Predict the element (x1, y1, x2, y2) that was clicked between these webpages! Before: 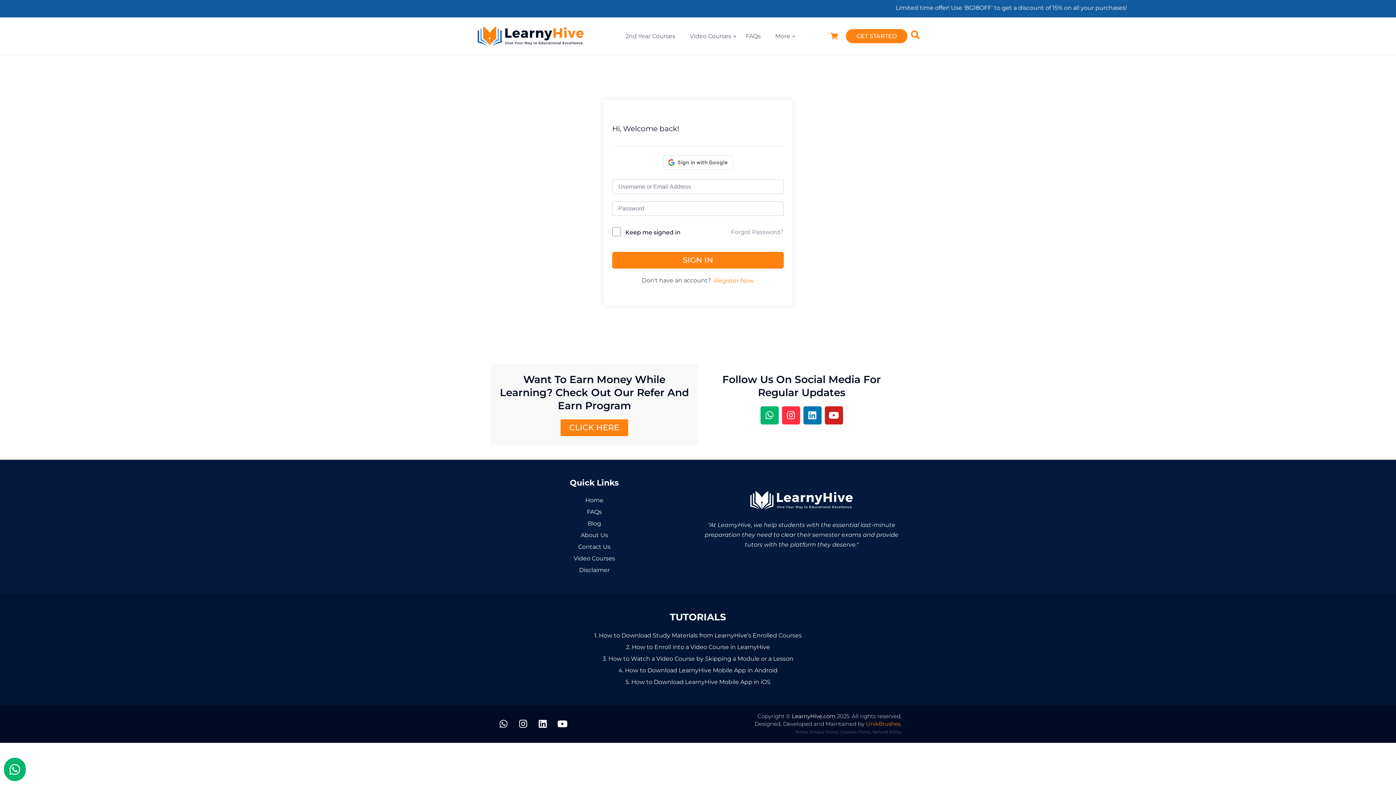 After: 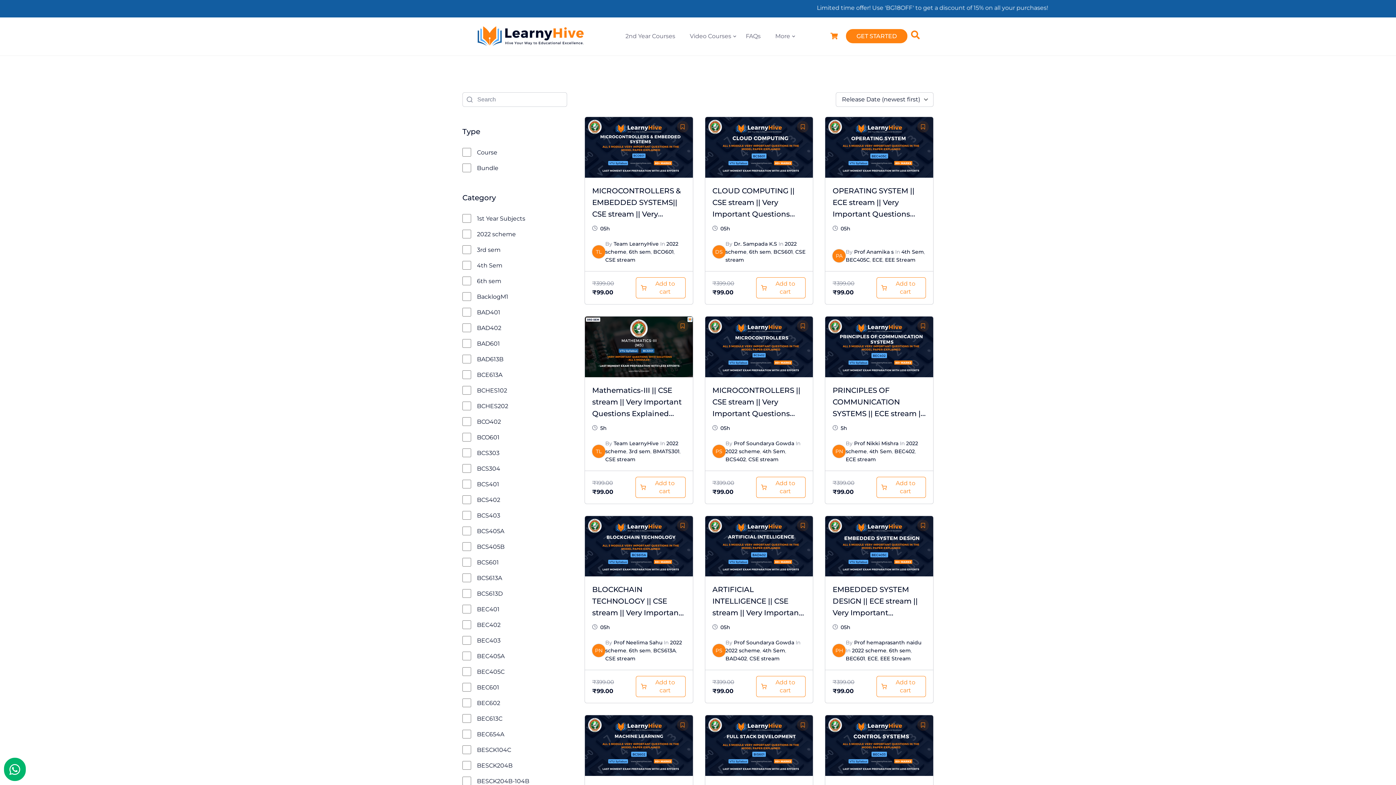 Action: bbox: (494, 553, 694, 563) label: Video Courses